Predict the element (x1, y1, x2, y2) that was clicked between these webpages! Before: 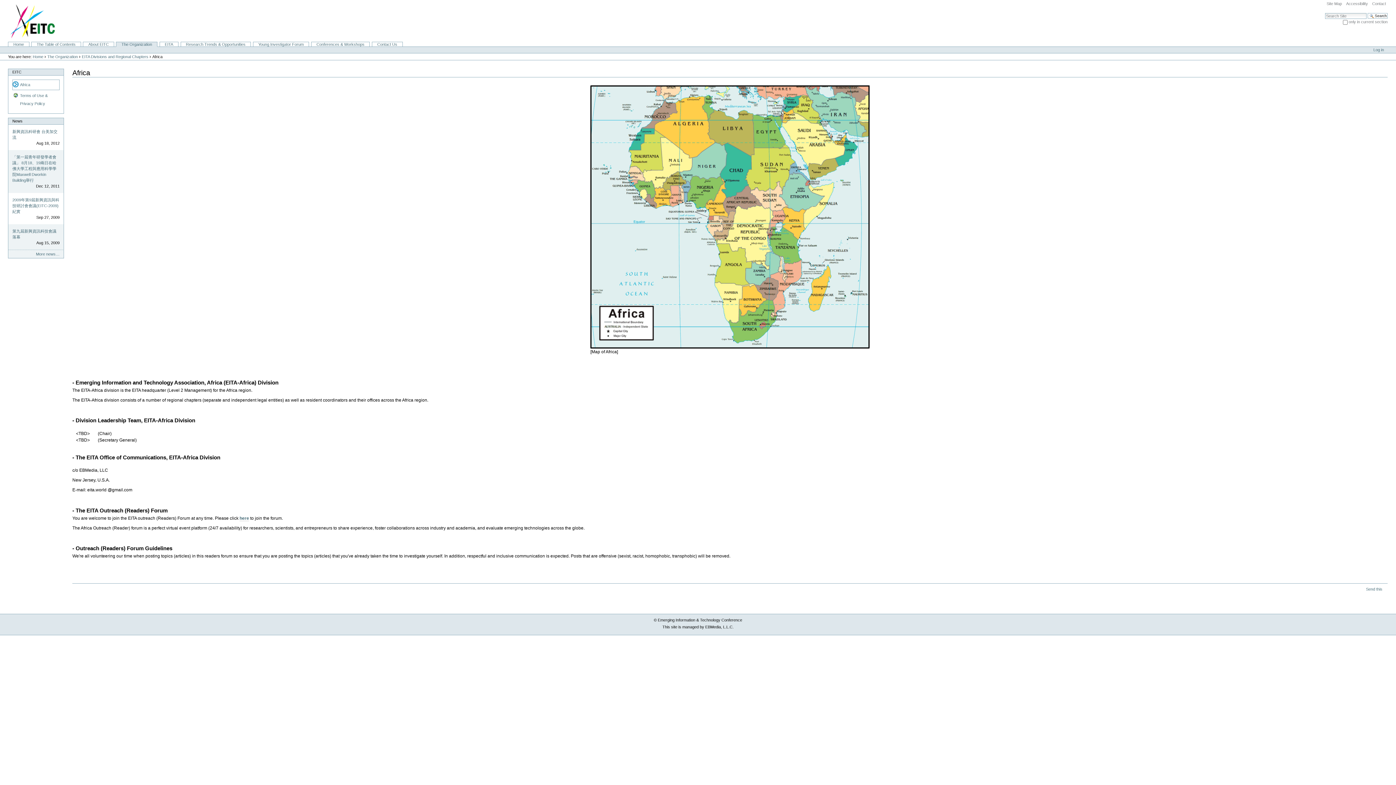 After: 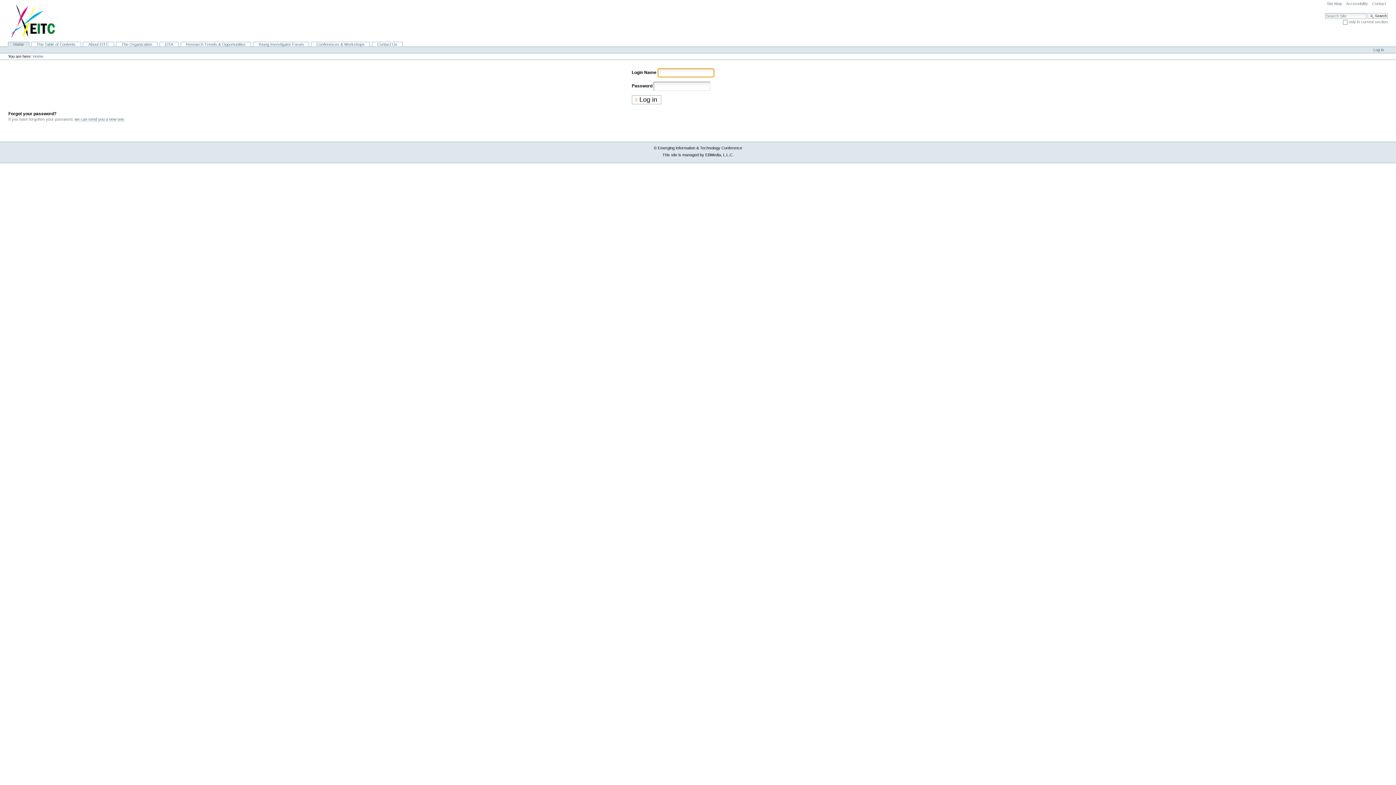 Action: bbox: (12, 118, 59, 124) label: News